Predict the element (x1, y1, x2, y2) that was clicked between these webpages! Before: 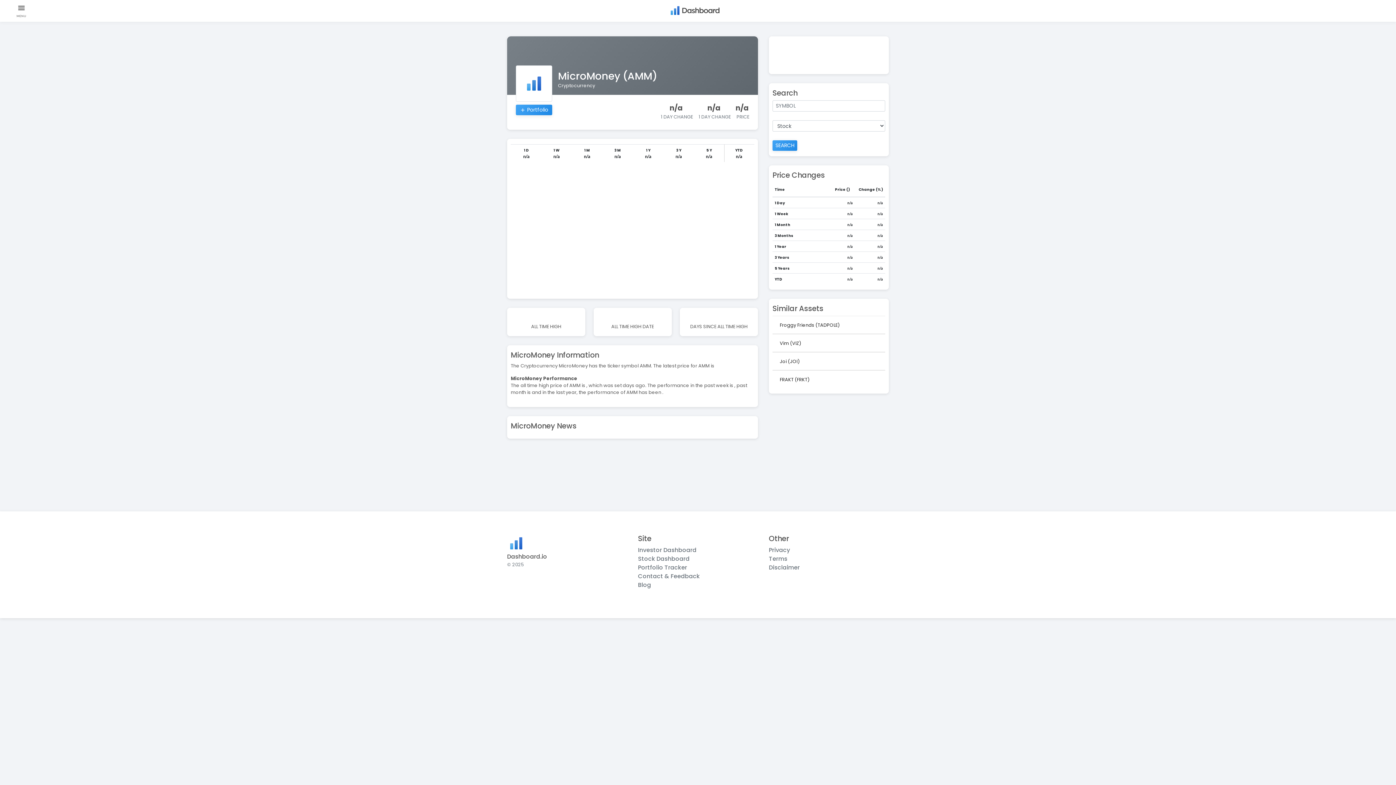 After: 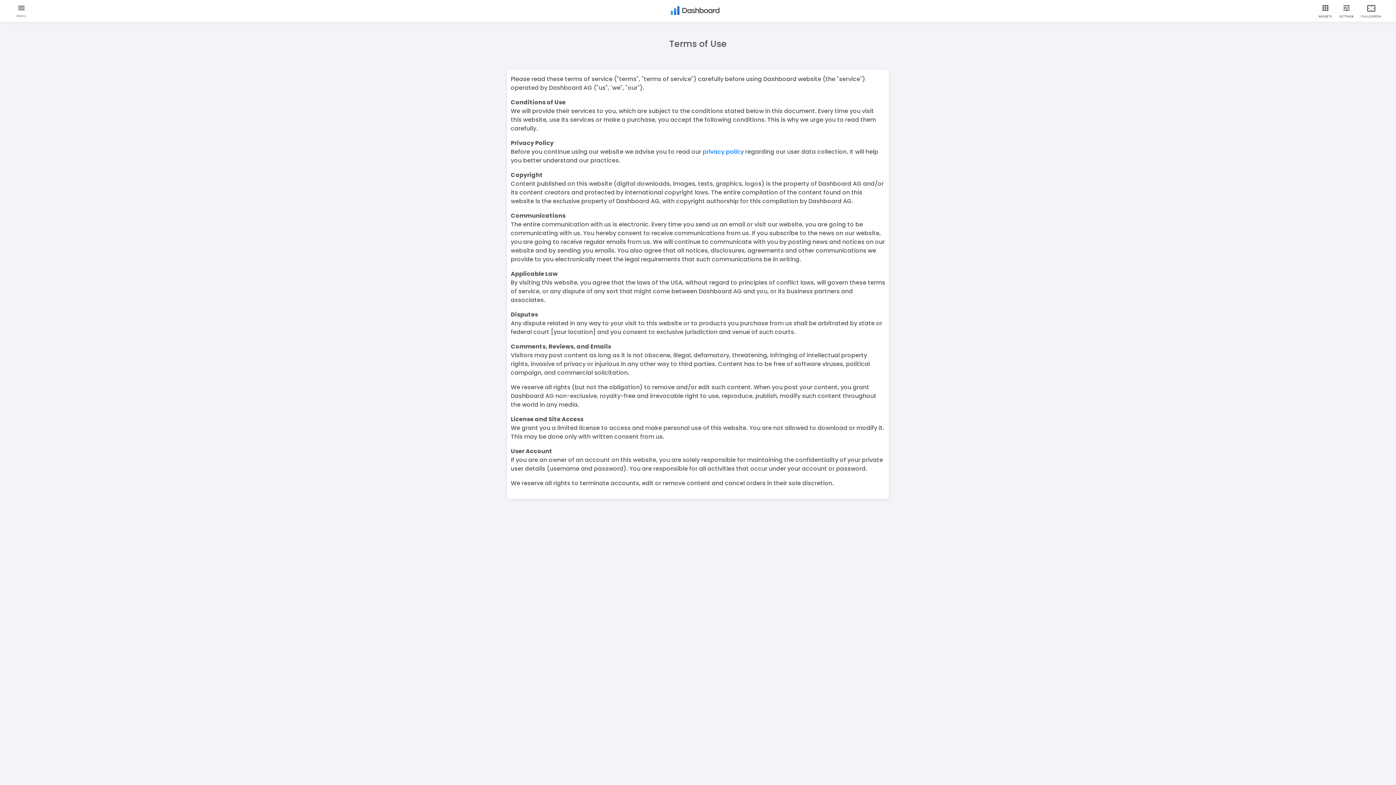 Action: bbox: (769, 554, 787, 563) label: Terms